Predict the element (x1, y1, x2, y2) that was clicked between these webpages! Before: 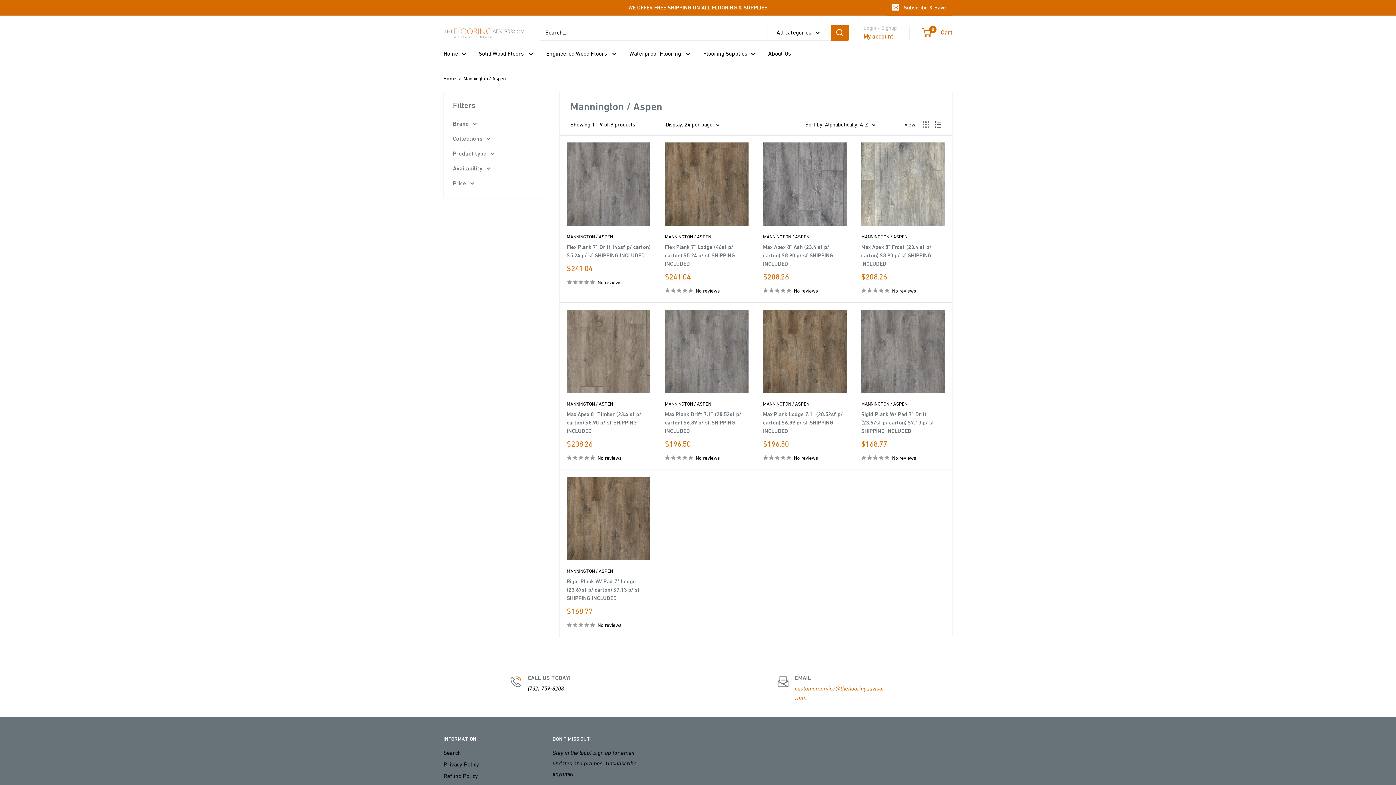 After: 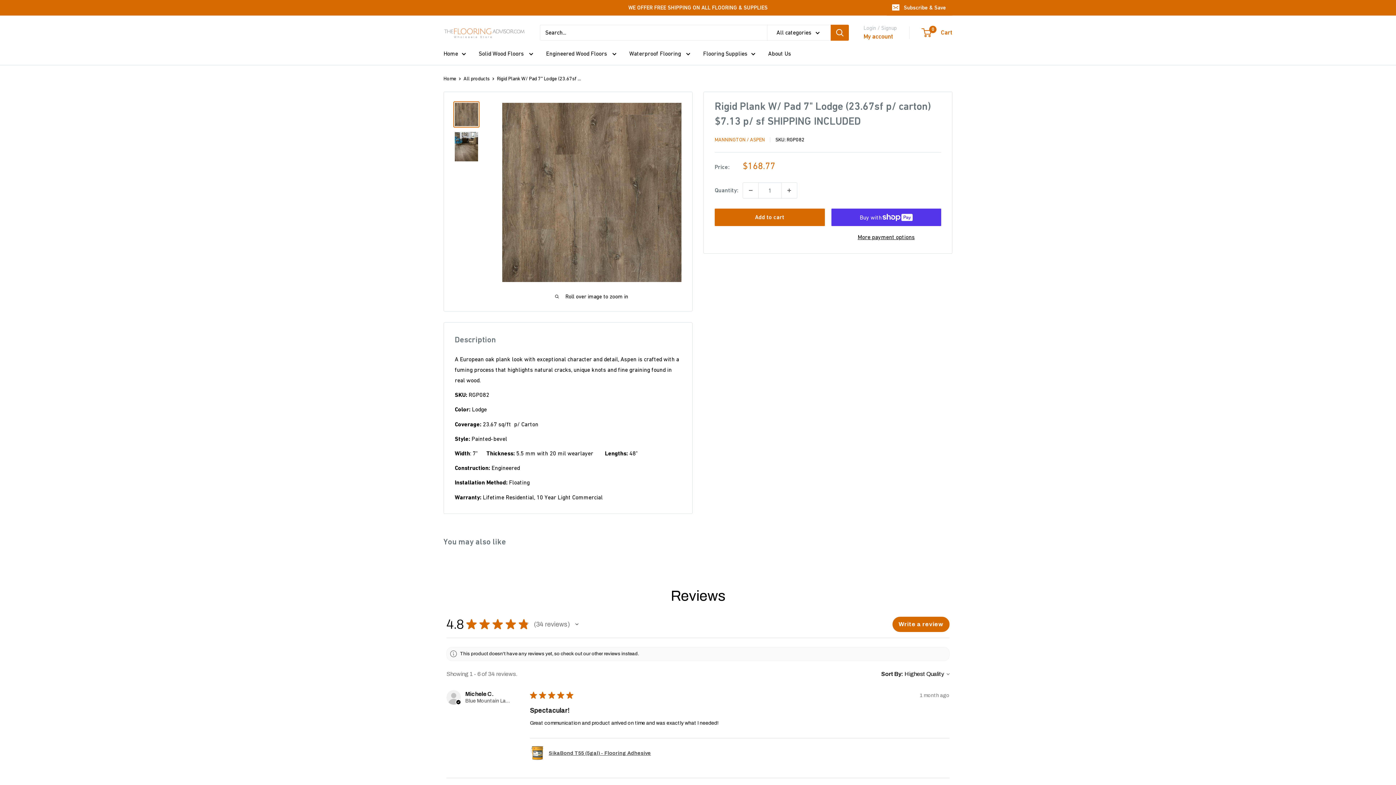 Action: label: Rigid Plank W/ Pad 7" Lodge (23.67sf p/ carton) $7.13 p/ sf SHIPPING INCLUDED bbox: (566, 577, 650, 602)